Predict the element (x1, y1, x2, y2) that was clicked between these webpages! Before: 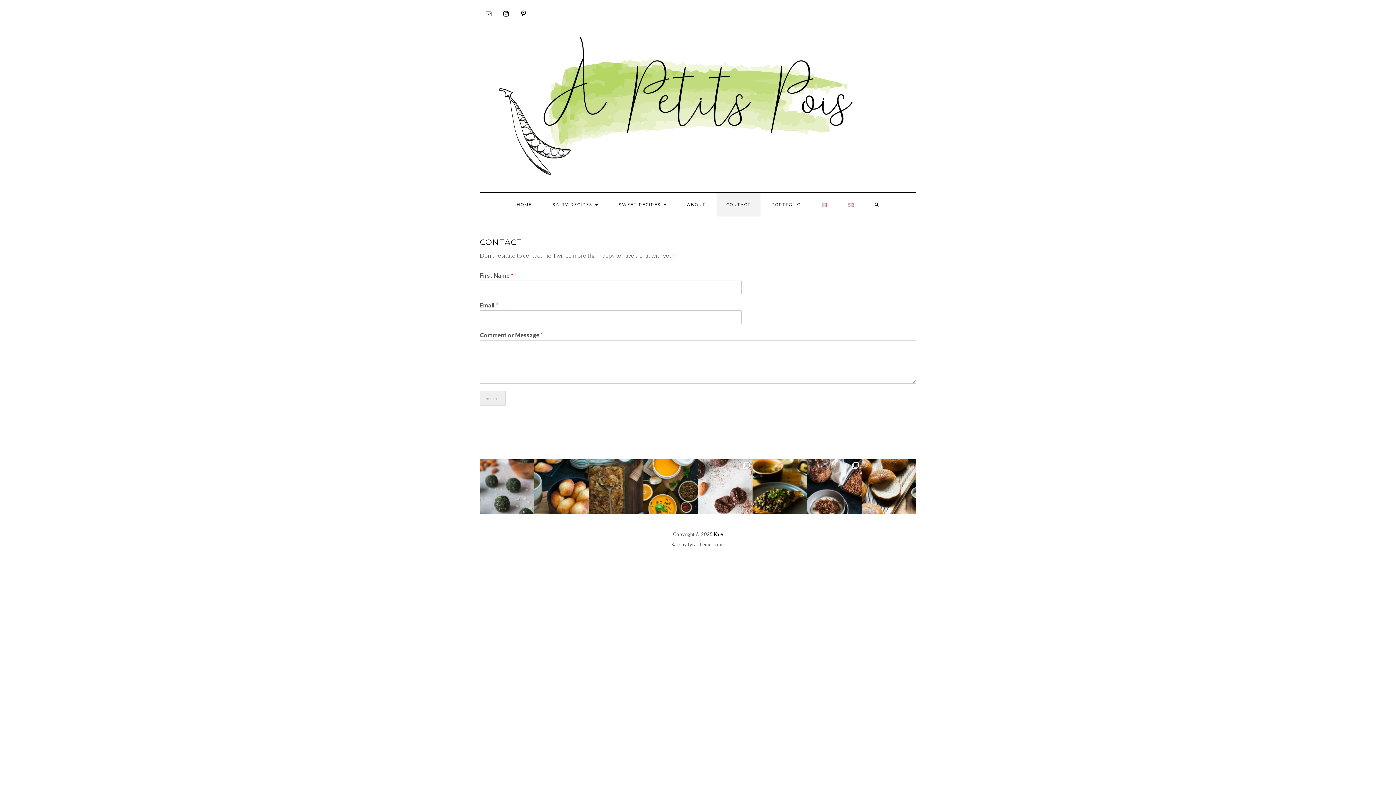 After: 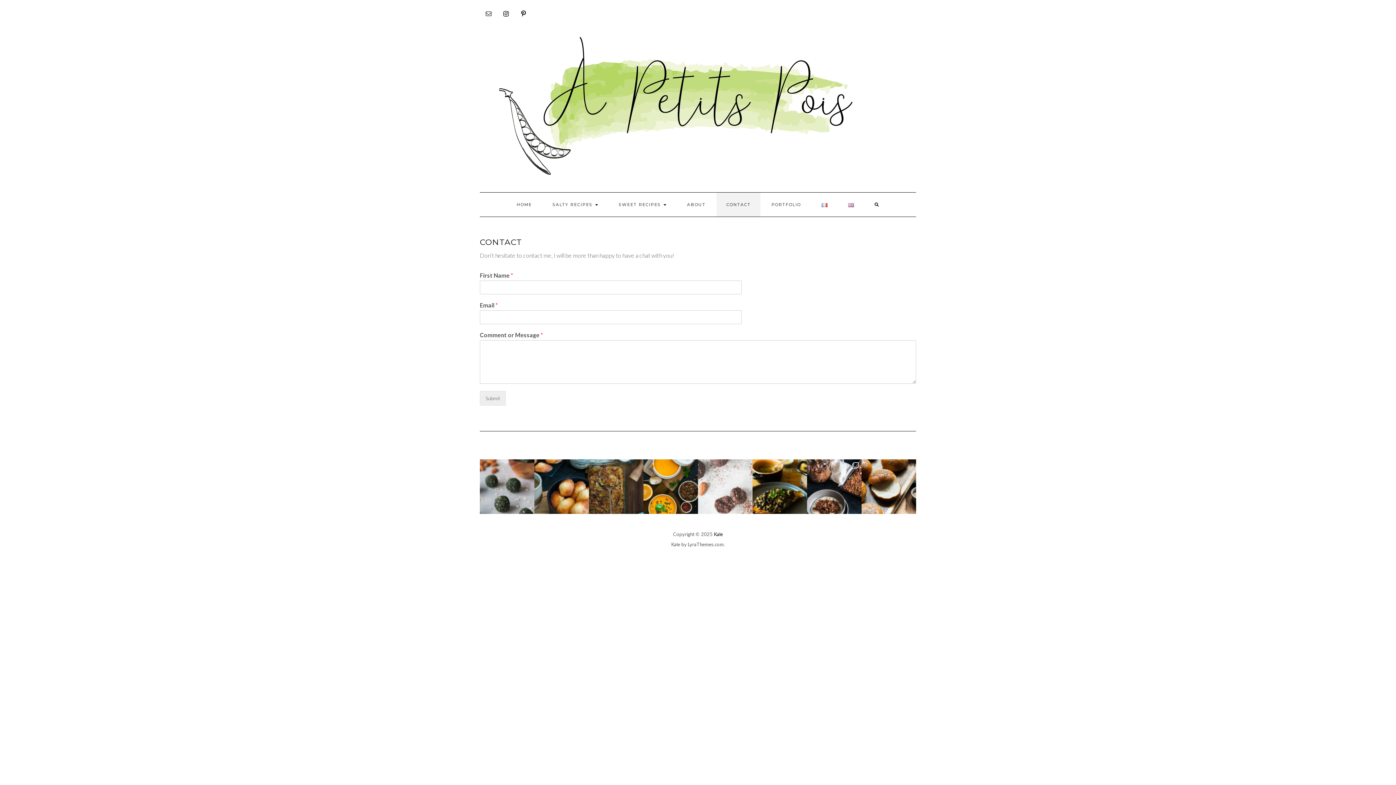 Action: bbox: (698, 459, 752, 514) label: Bonjour à tous ! La date fatidique approchant je